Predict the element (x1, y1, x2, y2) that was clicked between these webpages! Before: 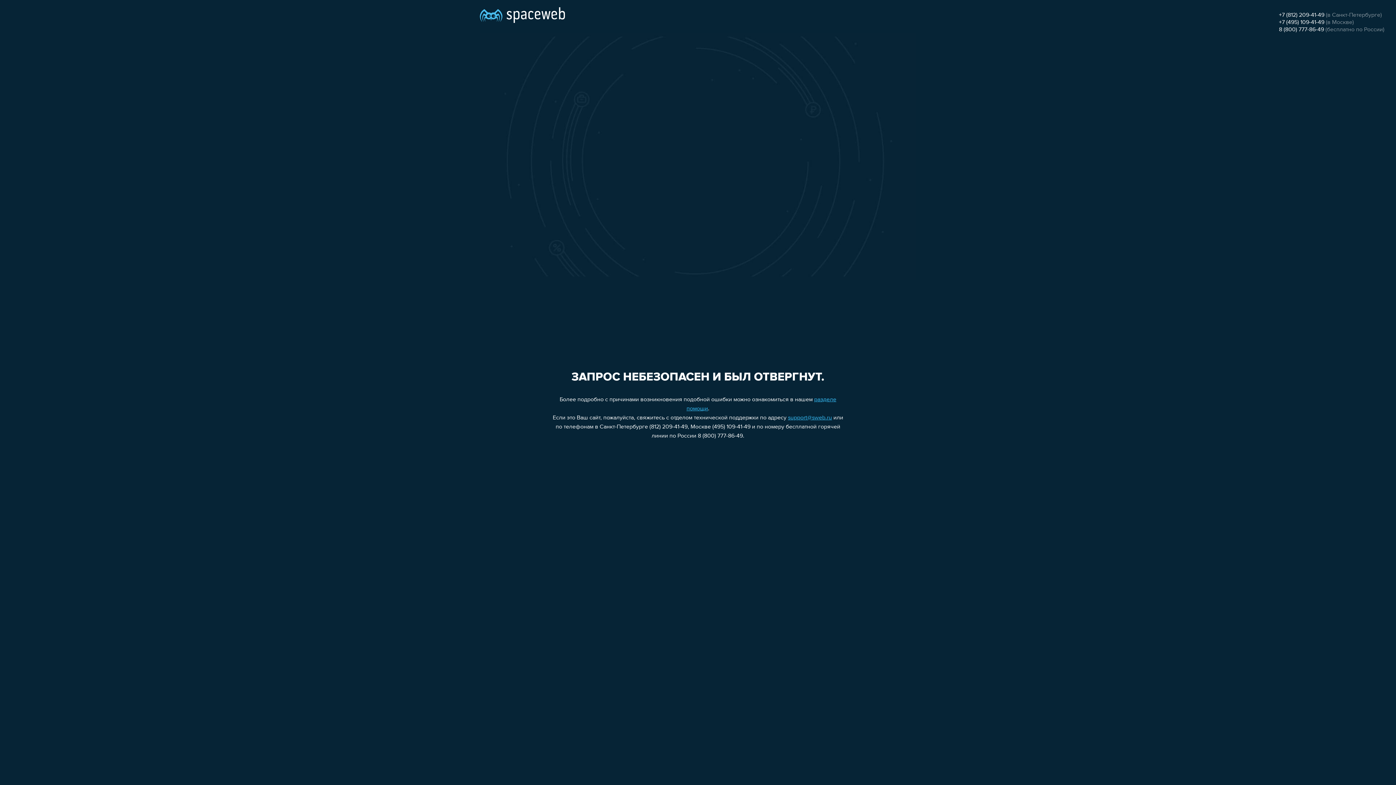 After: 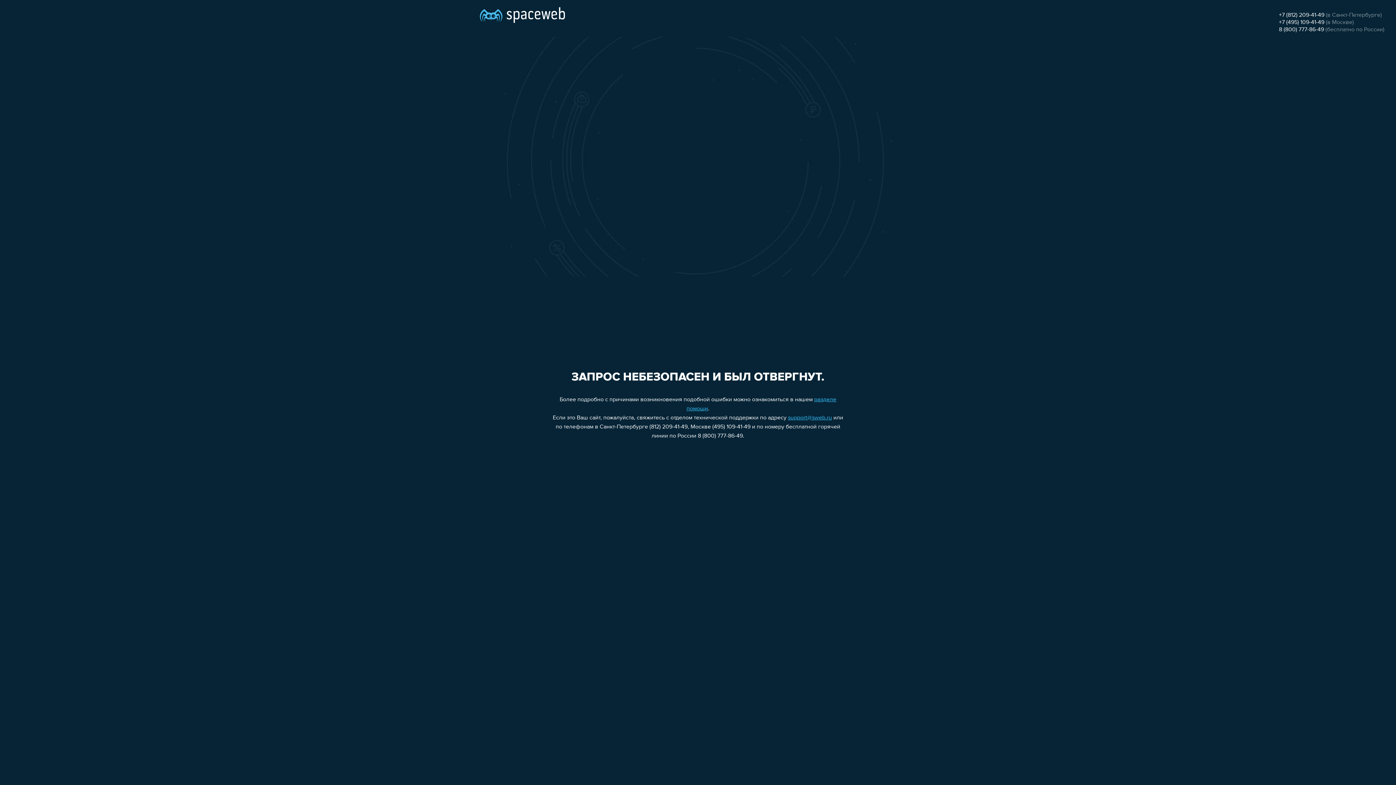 Action: label: support@sweb.ru bbox: (788, 415, 832, 421)